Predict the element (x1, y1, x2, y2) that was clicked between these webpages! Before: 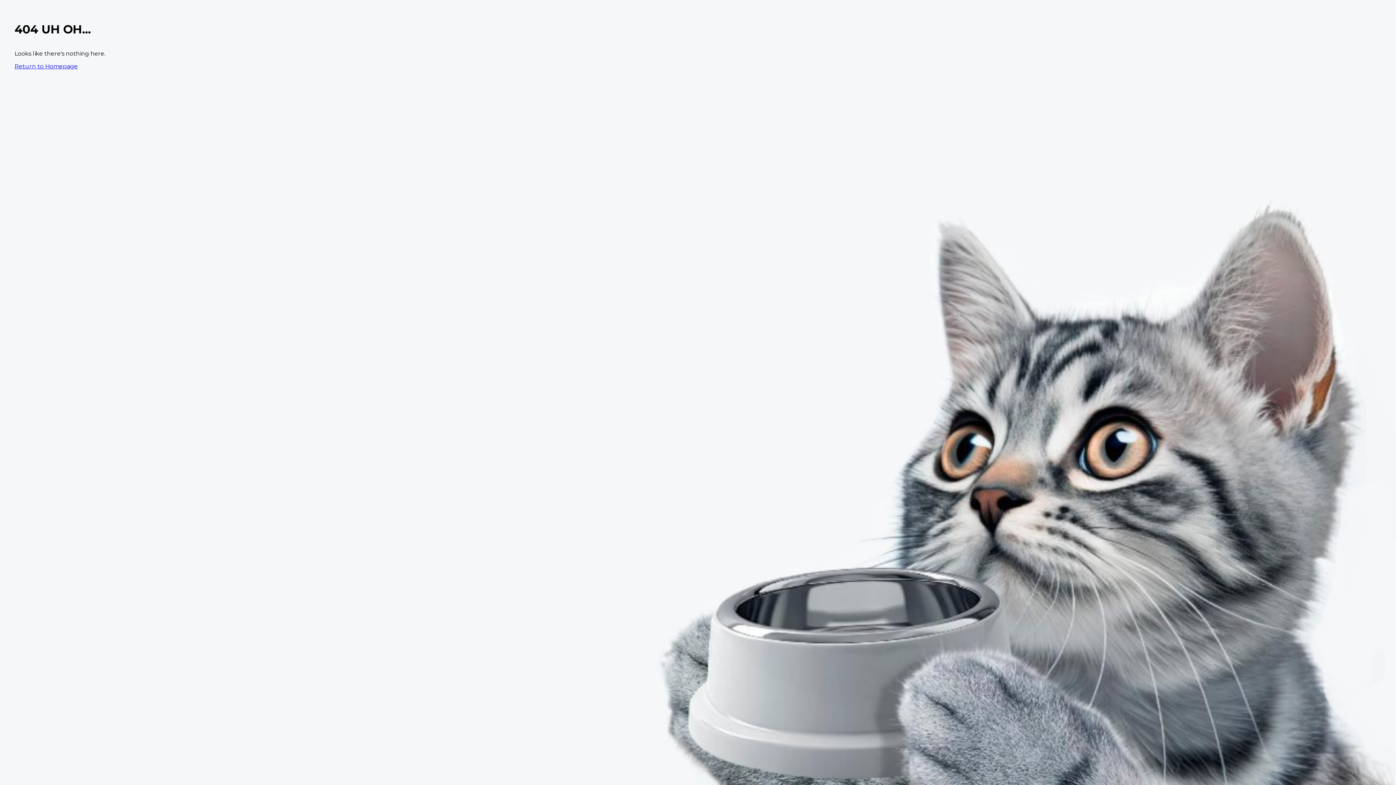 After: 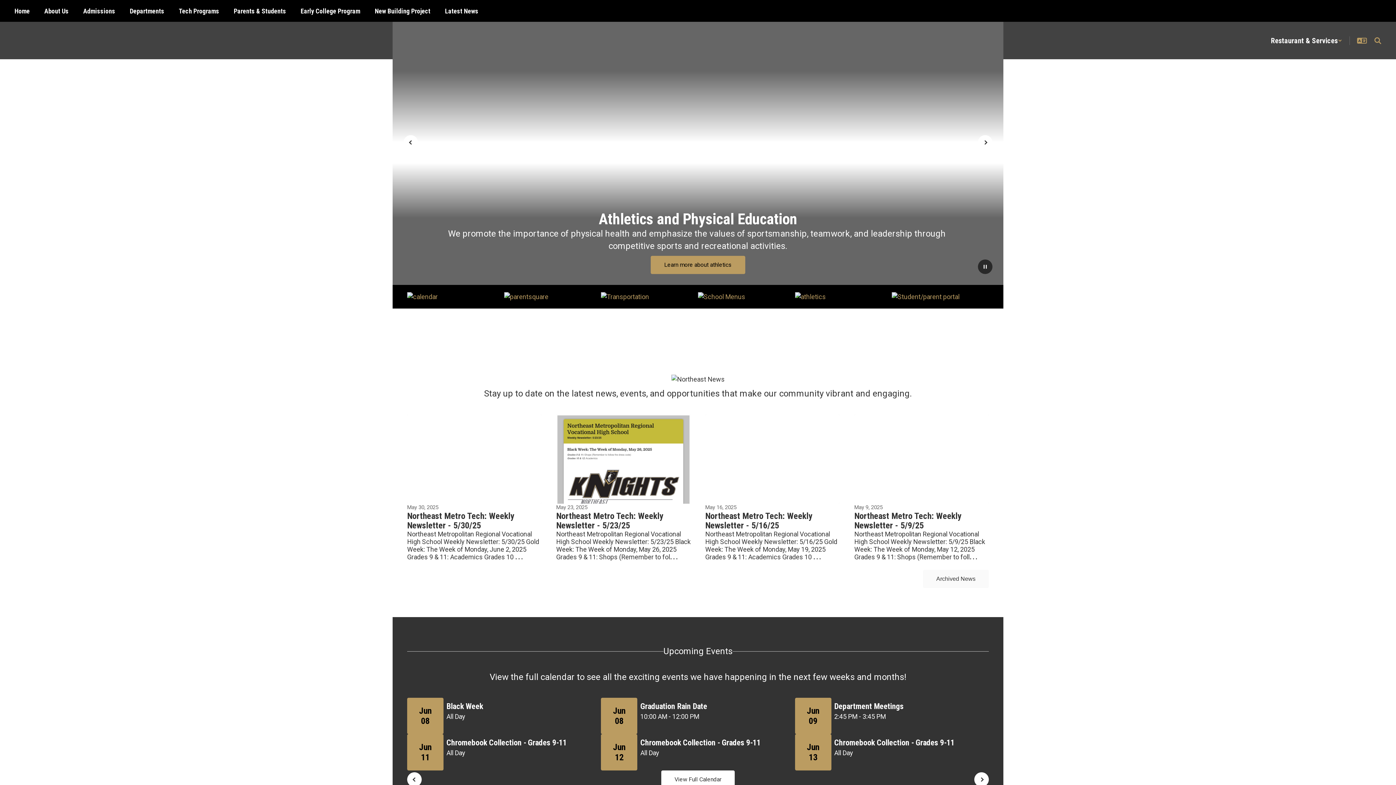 Action: label: Return to Homepage bbox: (14, 62, 77, 69)